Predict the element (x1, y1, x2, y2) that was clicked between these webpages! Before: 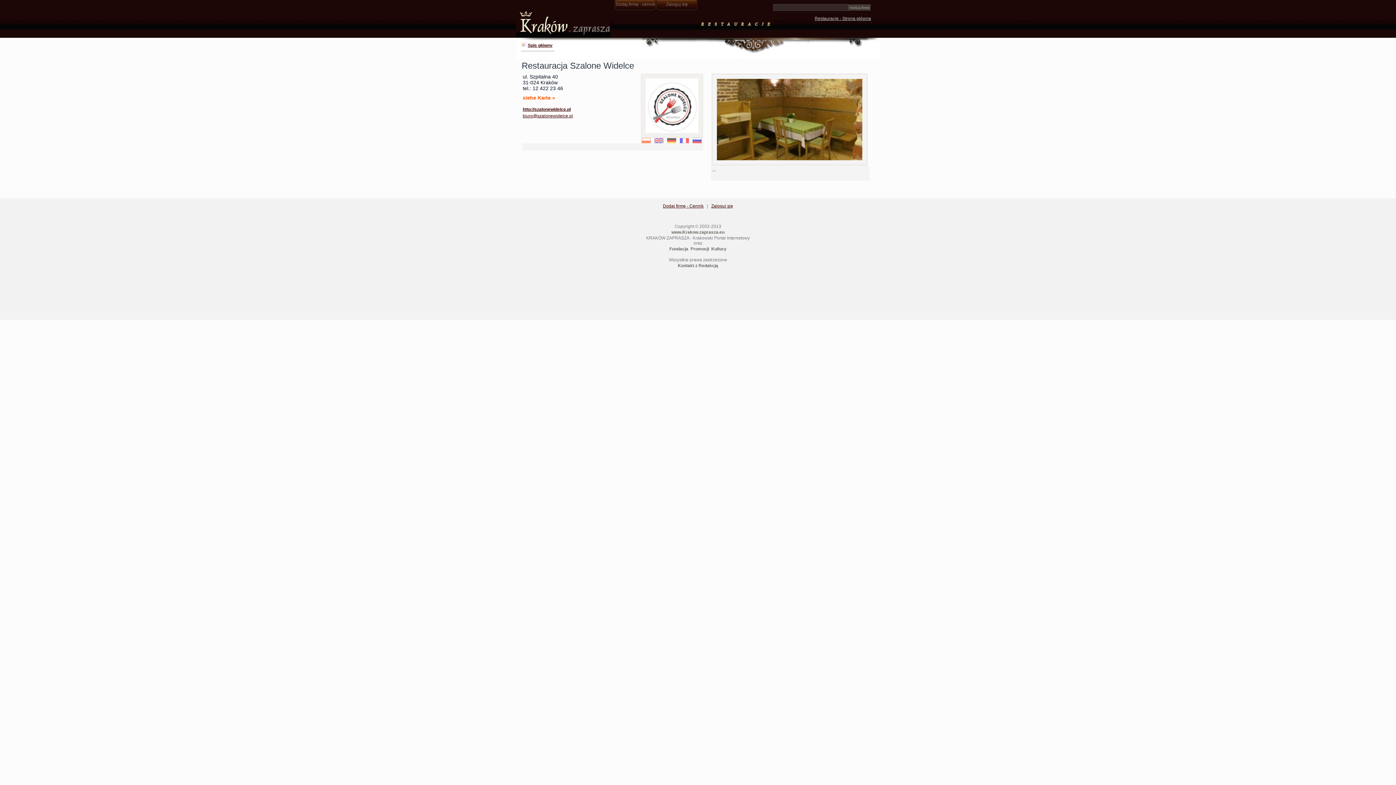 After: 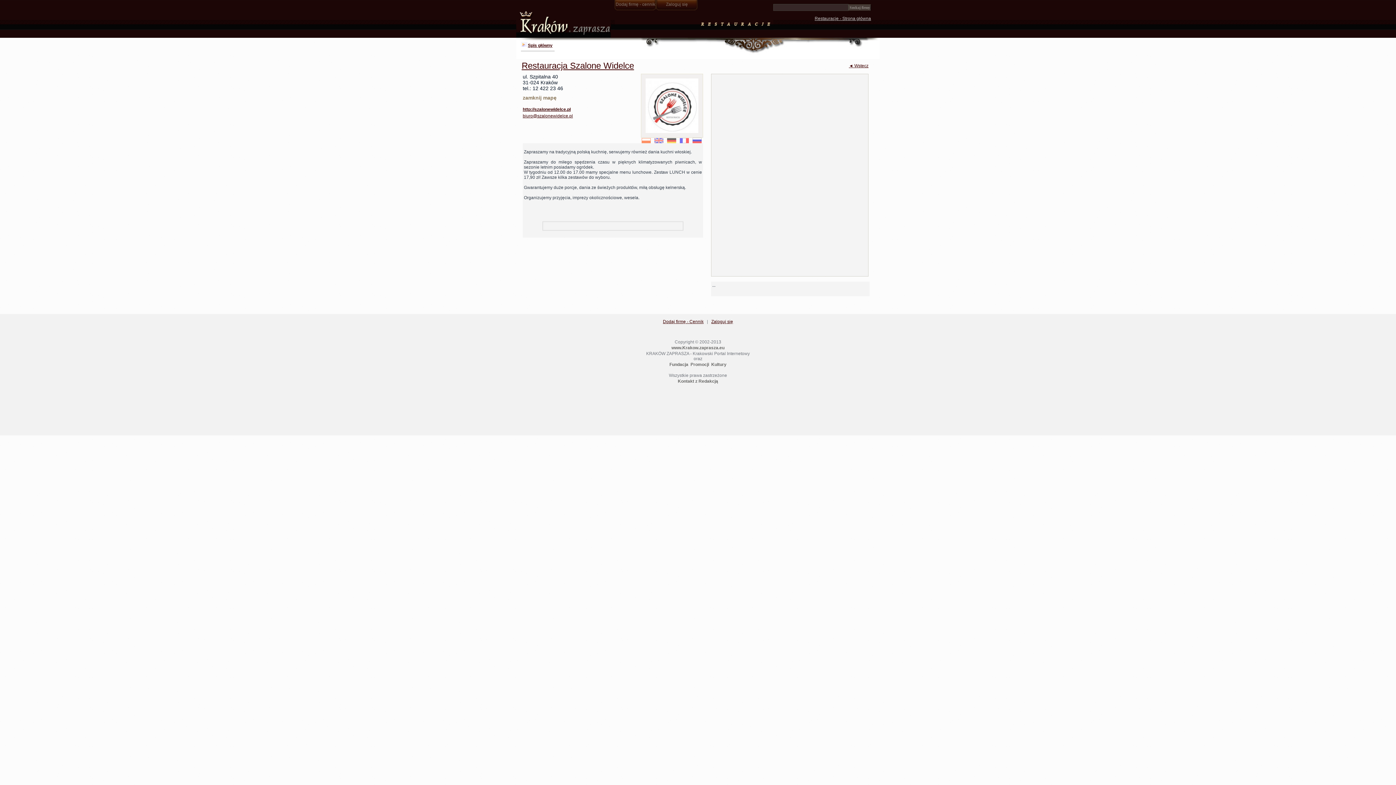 Action: label: siehe Karte » bbox: (522, 94, 555, 100)